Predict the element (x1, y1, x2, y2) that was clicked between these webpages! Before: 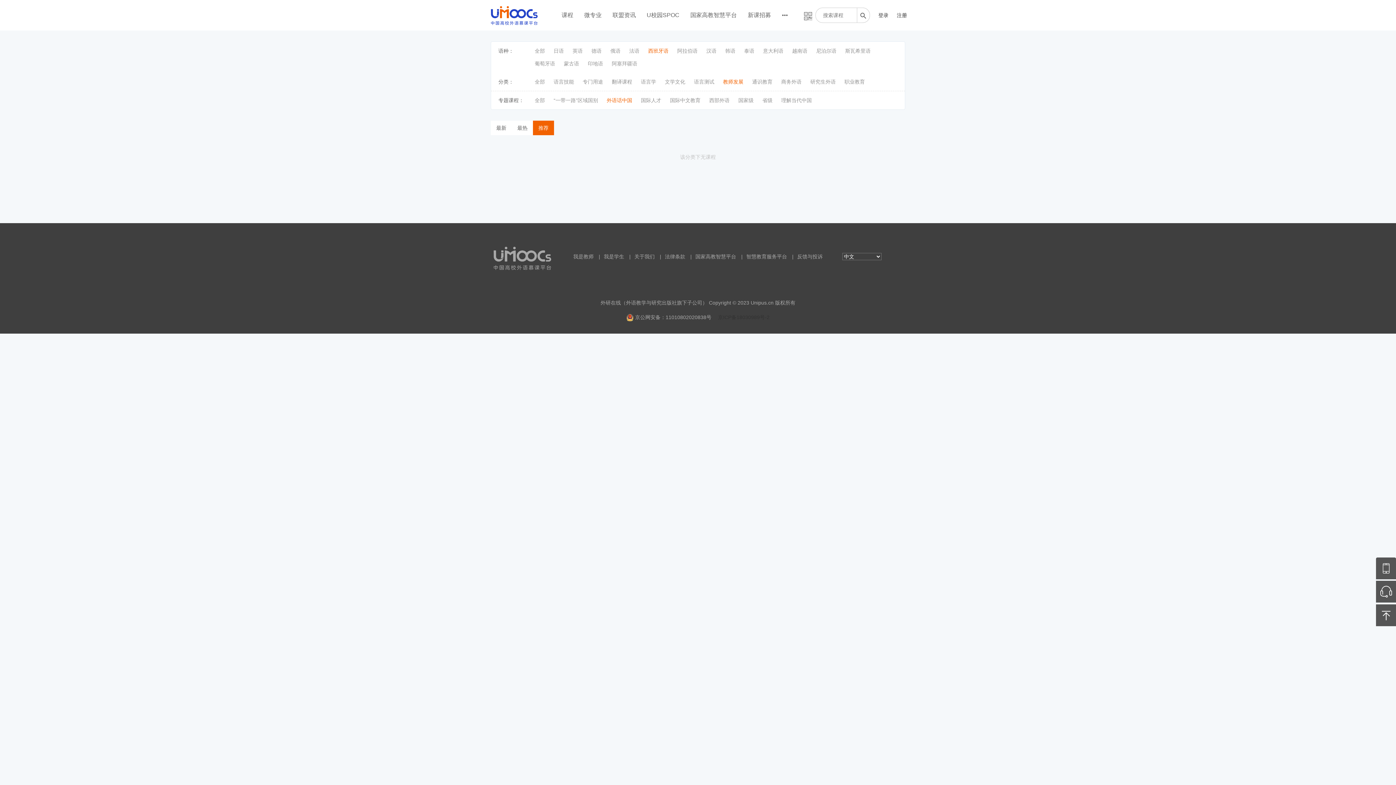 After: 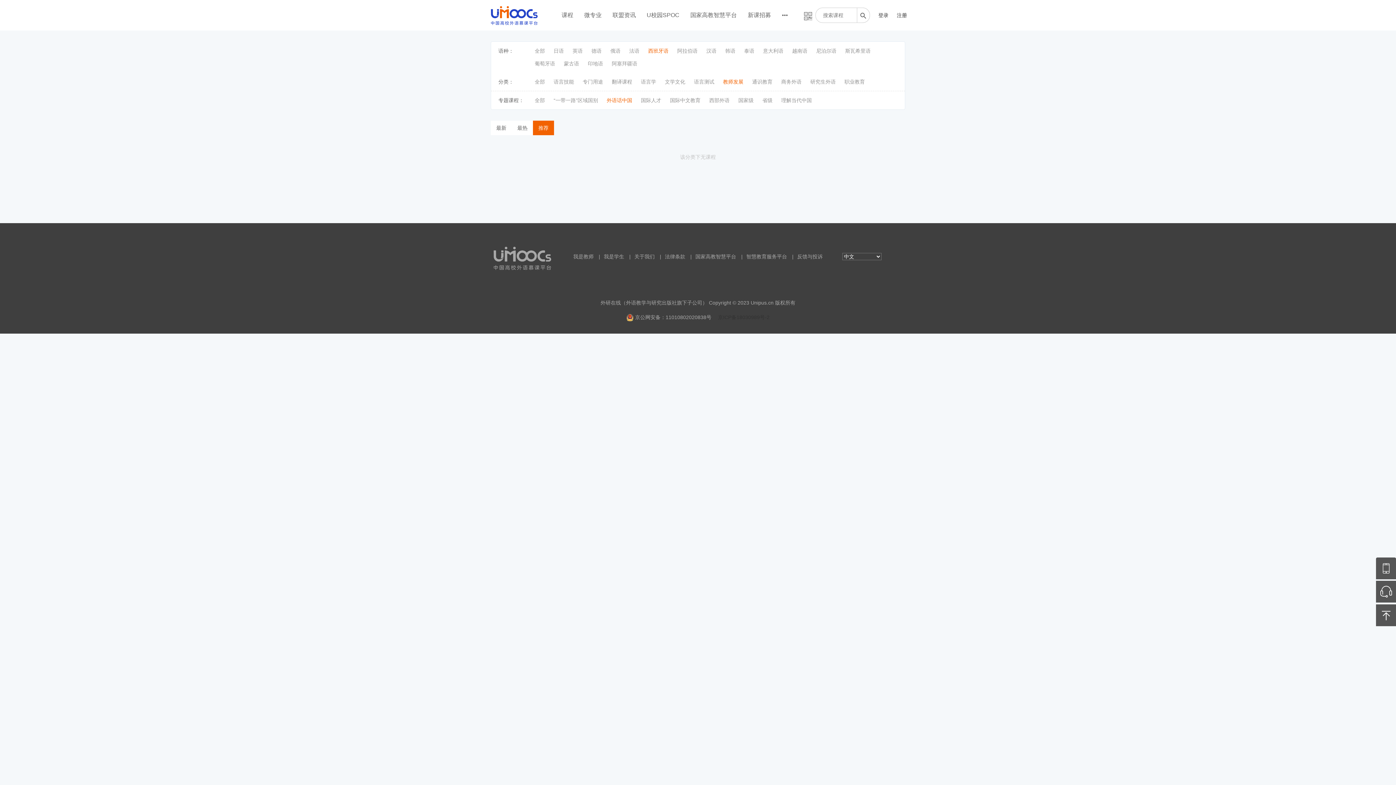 Action: bbox: (573, 253, 593, 259) label: 我是教师